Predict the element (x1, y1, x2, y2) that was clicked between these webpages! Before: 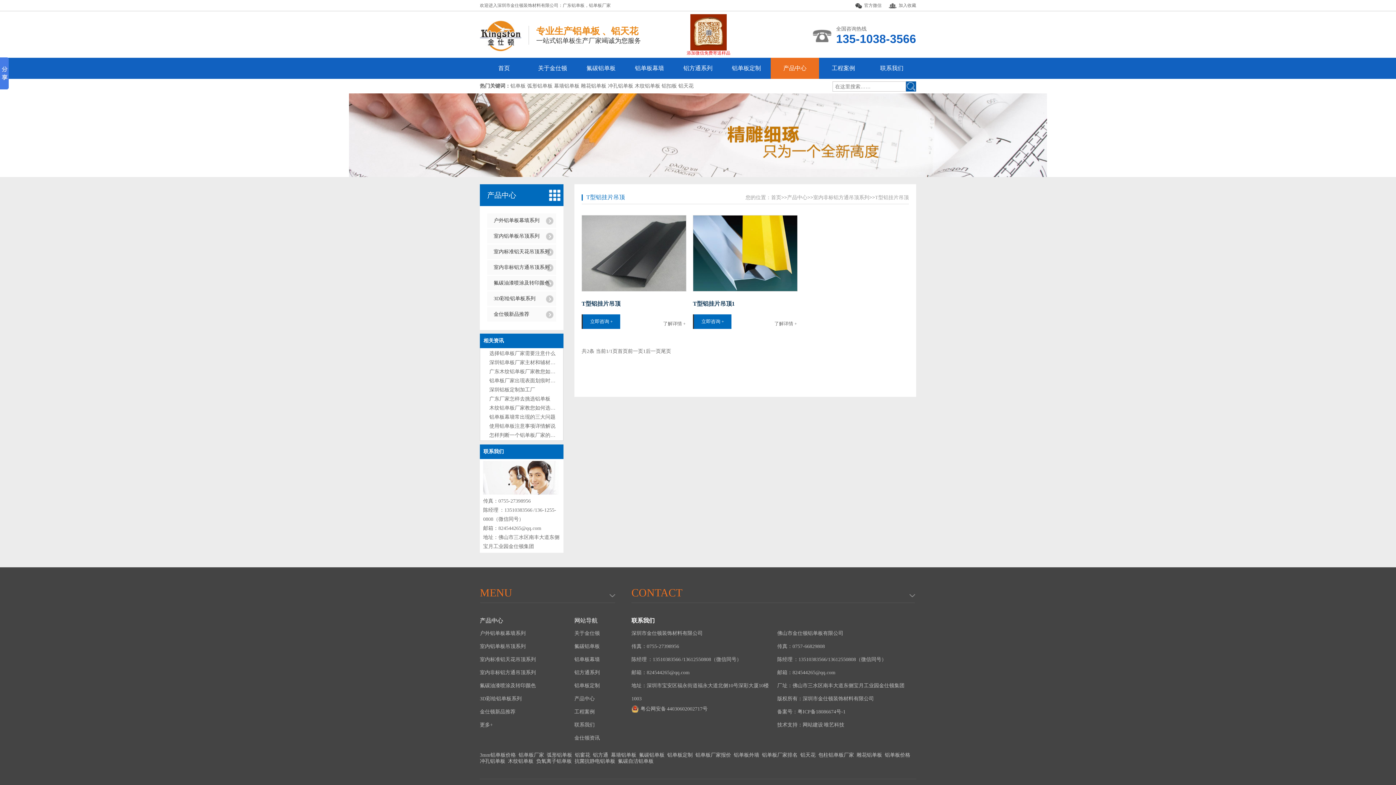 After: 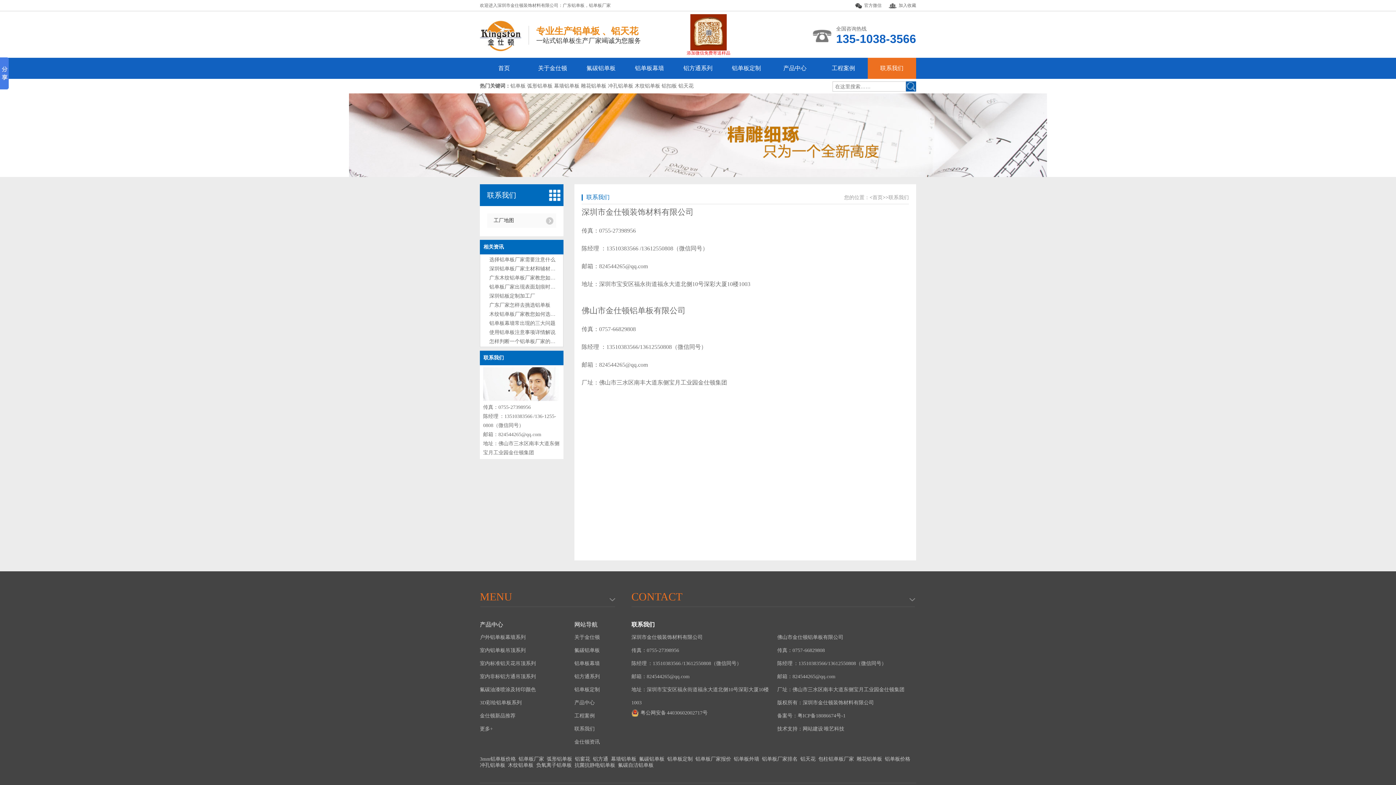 Action: bbox: (867, 57, 916, 78) label: 联系我们